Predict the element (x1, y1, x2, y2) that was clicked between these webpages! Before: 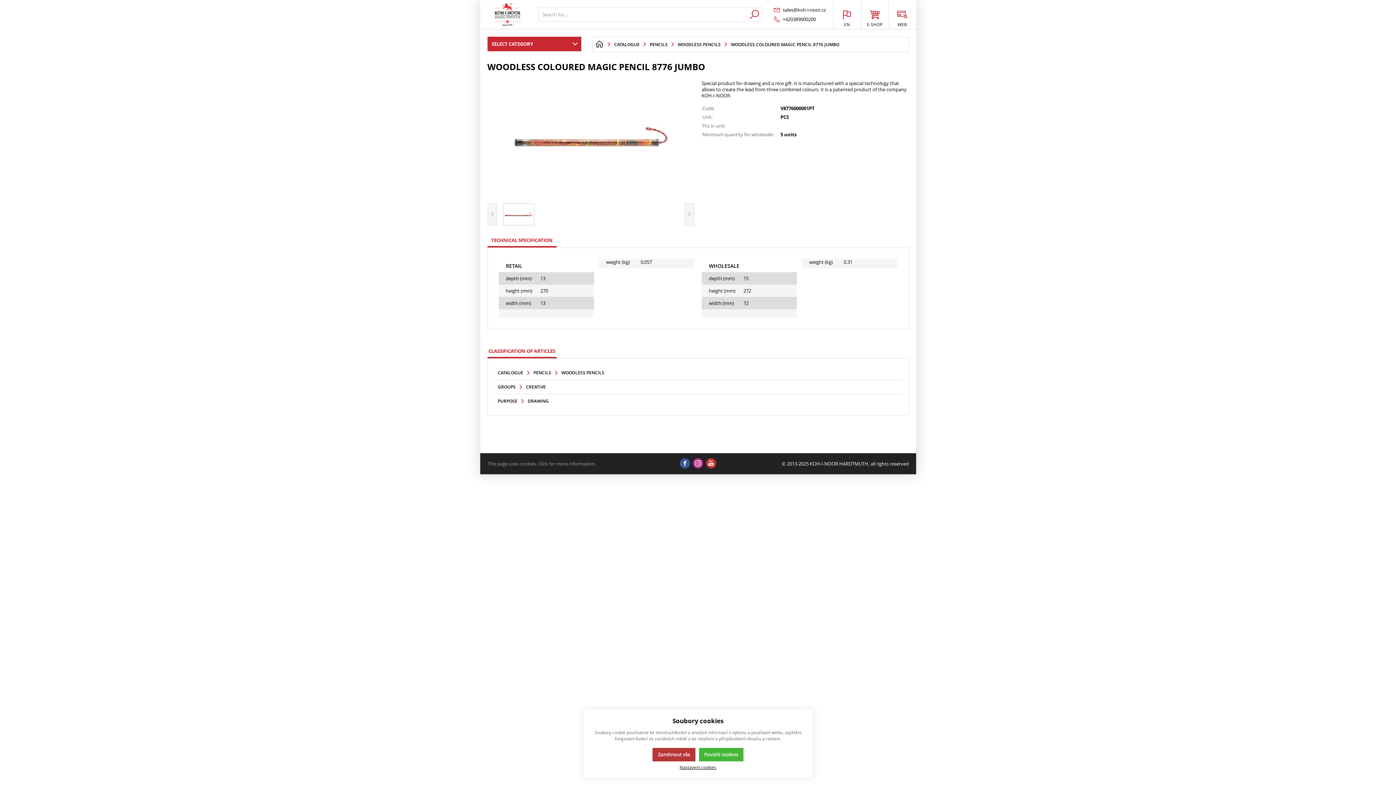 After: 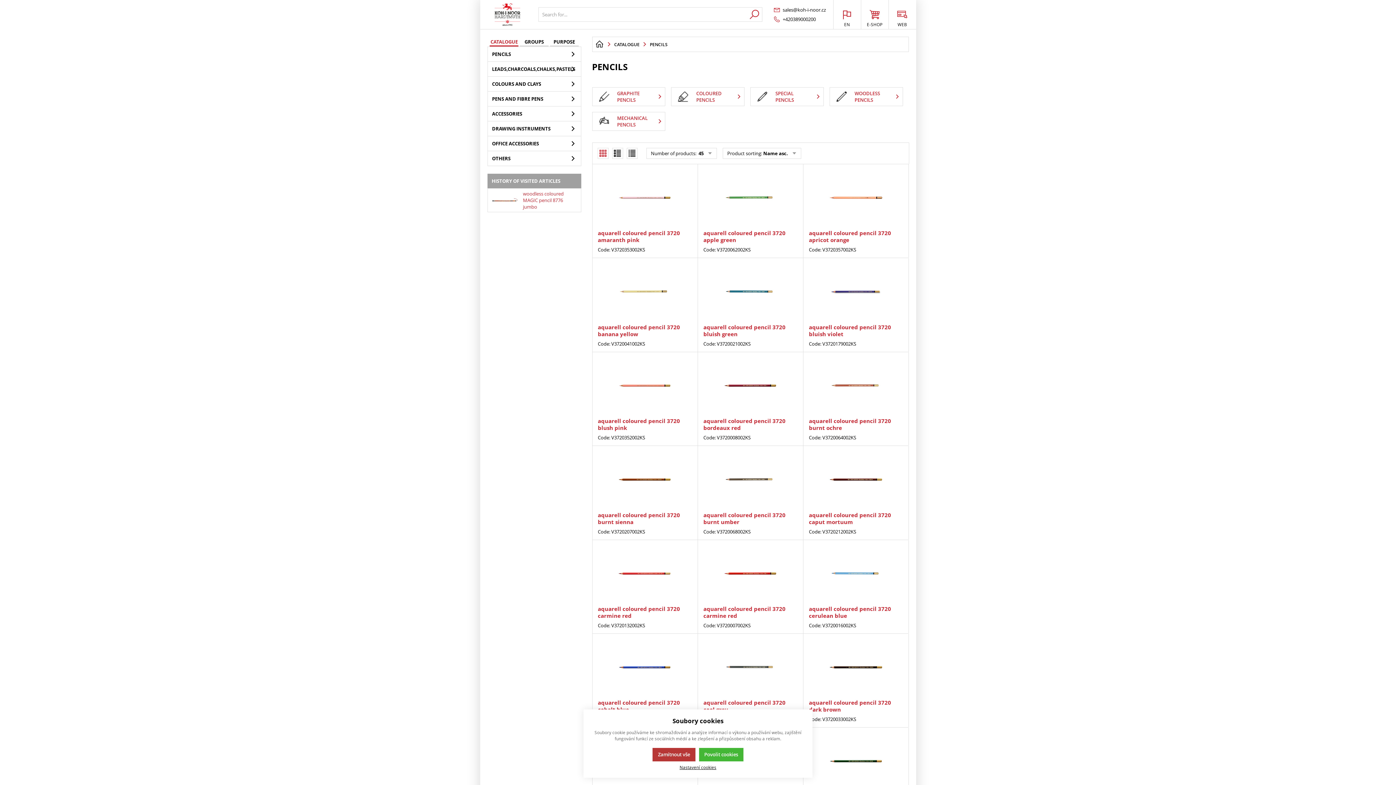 Action: label: PENCILS bbox: (530, 366, 554, 379)